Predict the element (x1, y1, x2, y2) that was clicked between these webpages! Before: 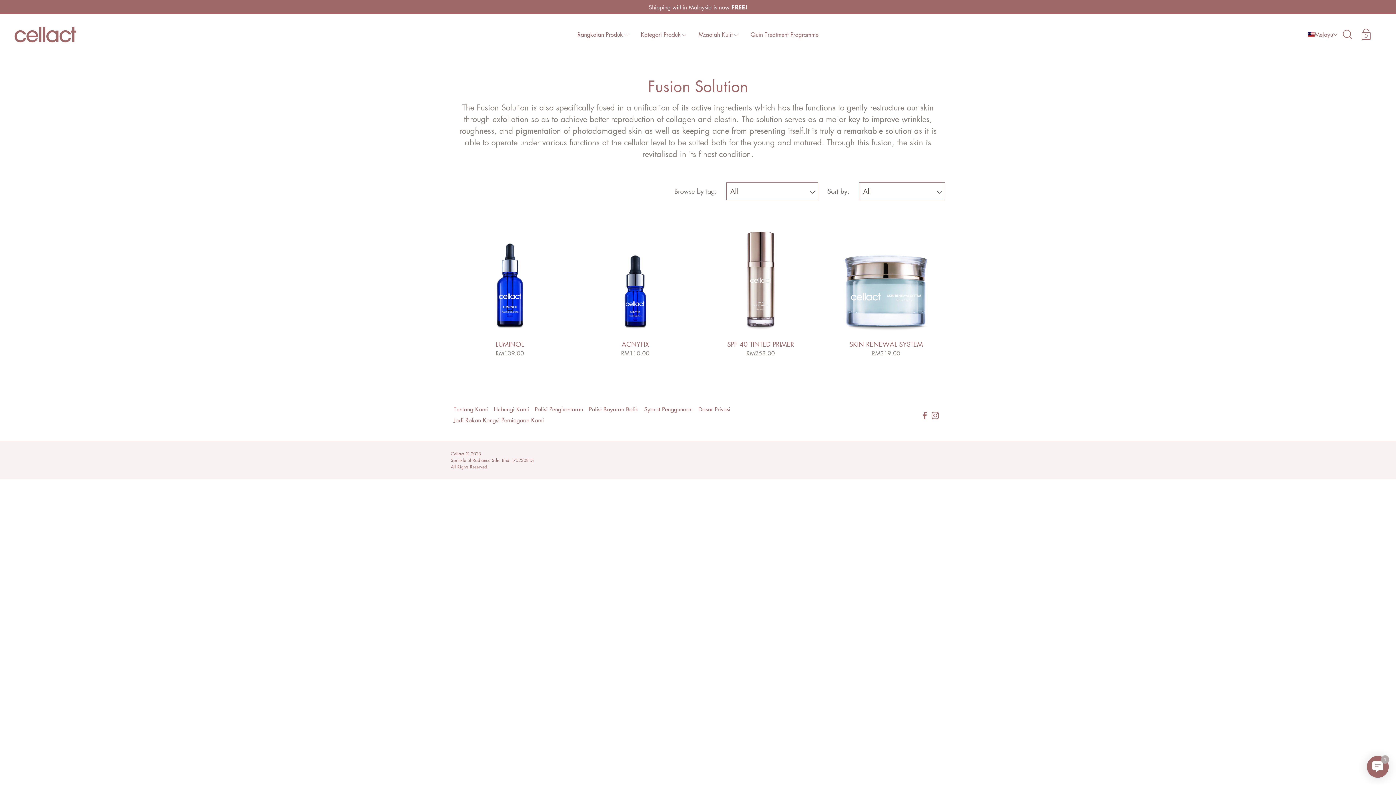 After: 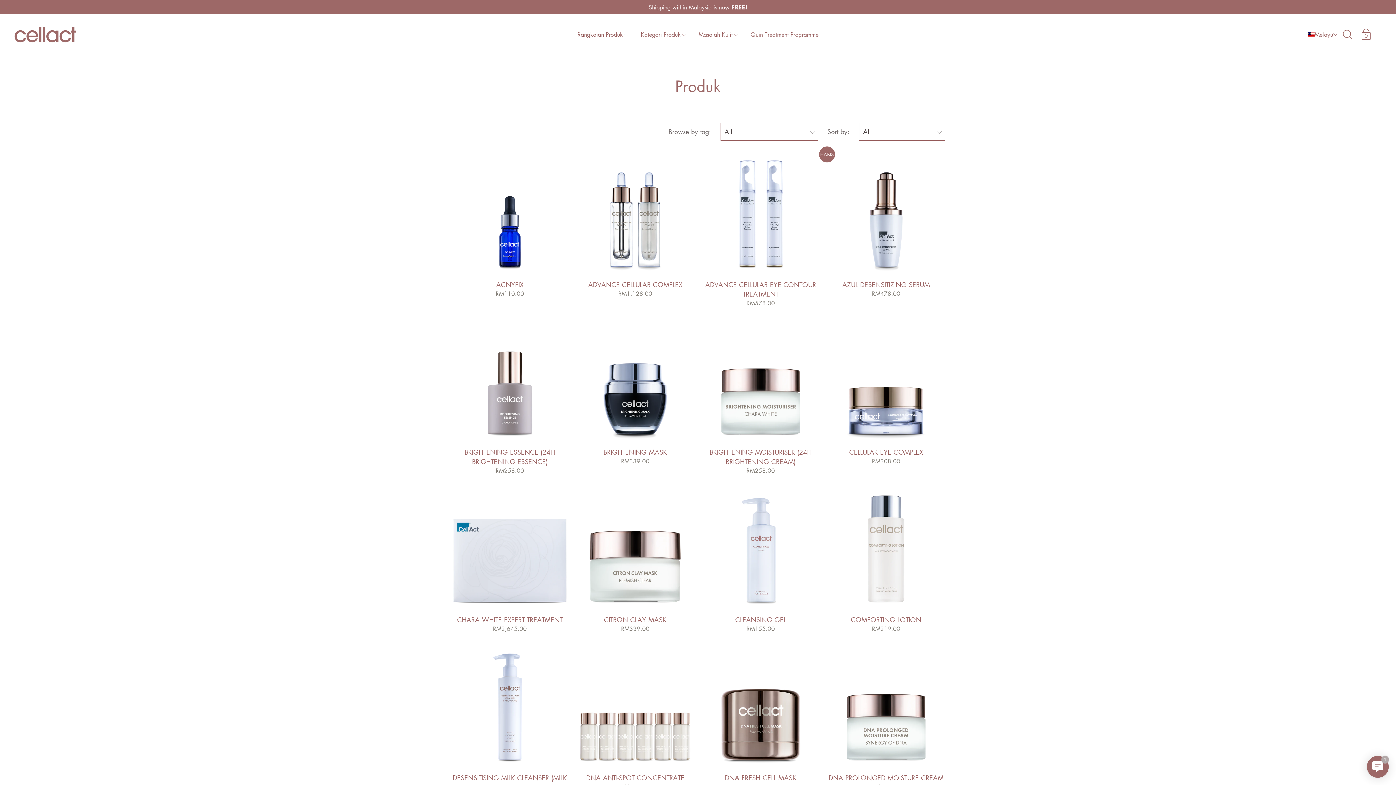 Action: label: Masalah Kulit bbox: (698, 30, 732, 39)